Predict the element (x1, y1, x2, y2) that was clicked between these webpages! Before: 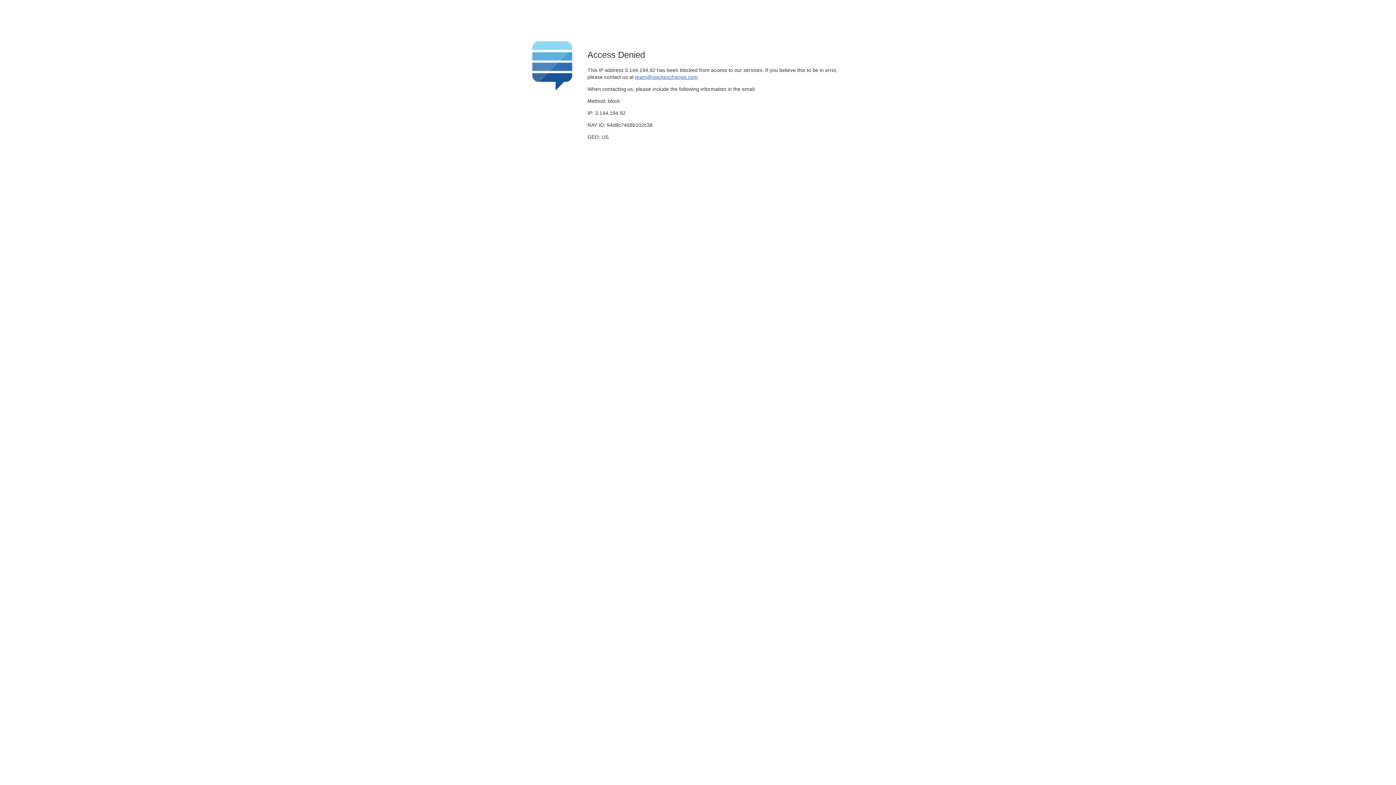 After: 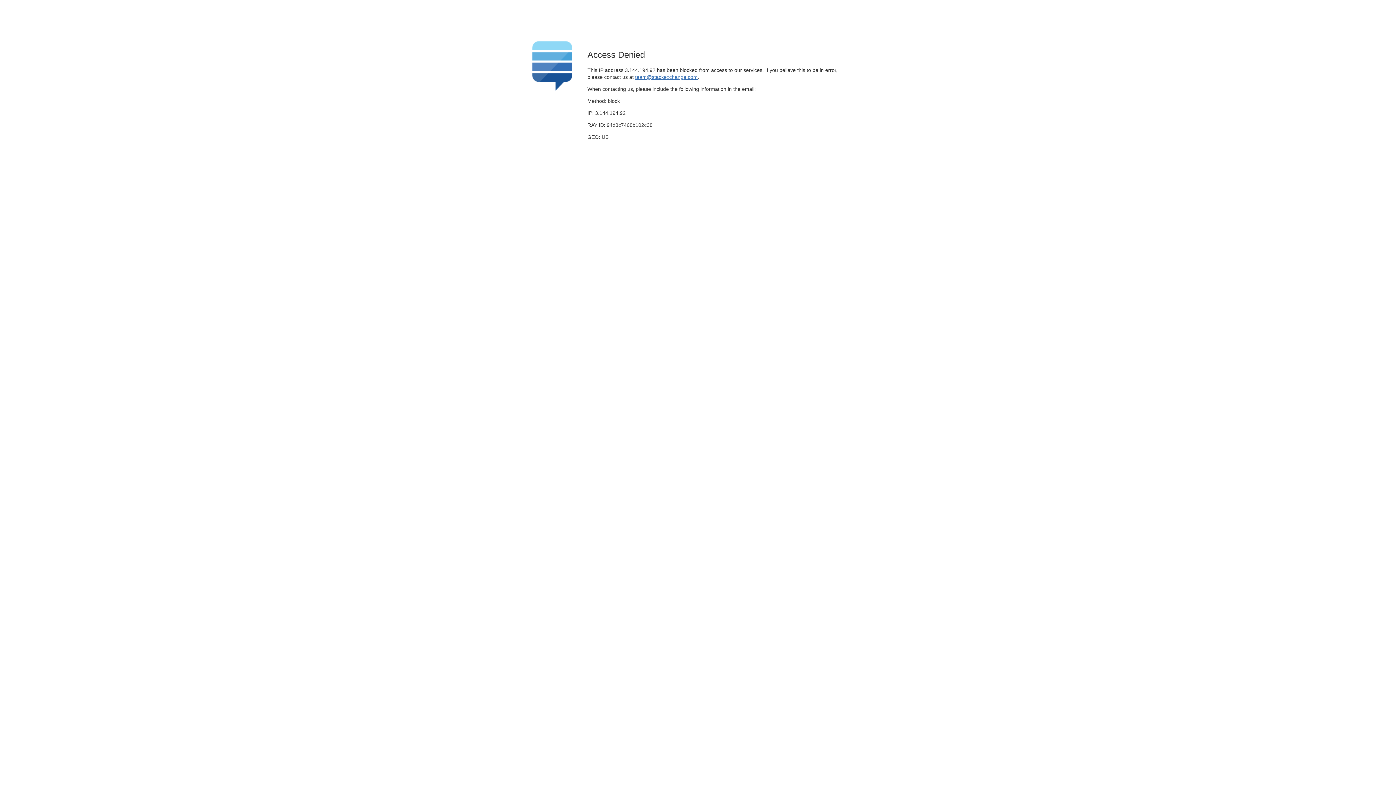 Action: bbox: (635, 74, 697, 79) label: team@stackexchange.com